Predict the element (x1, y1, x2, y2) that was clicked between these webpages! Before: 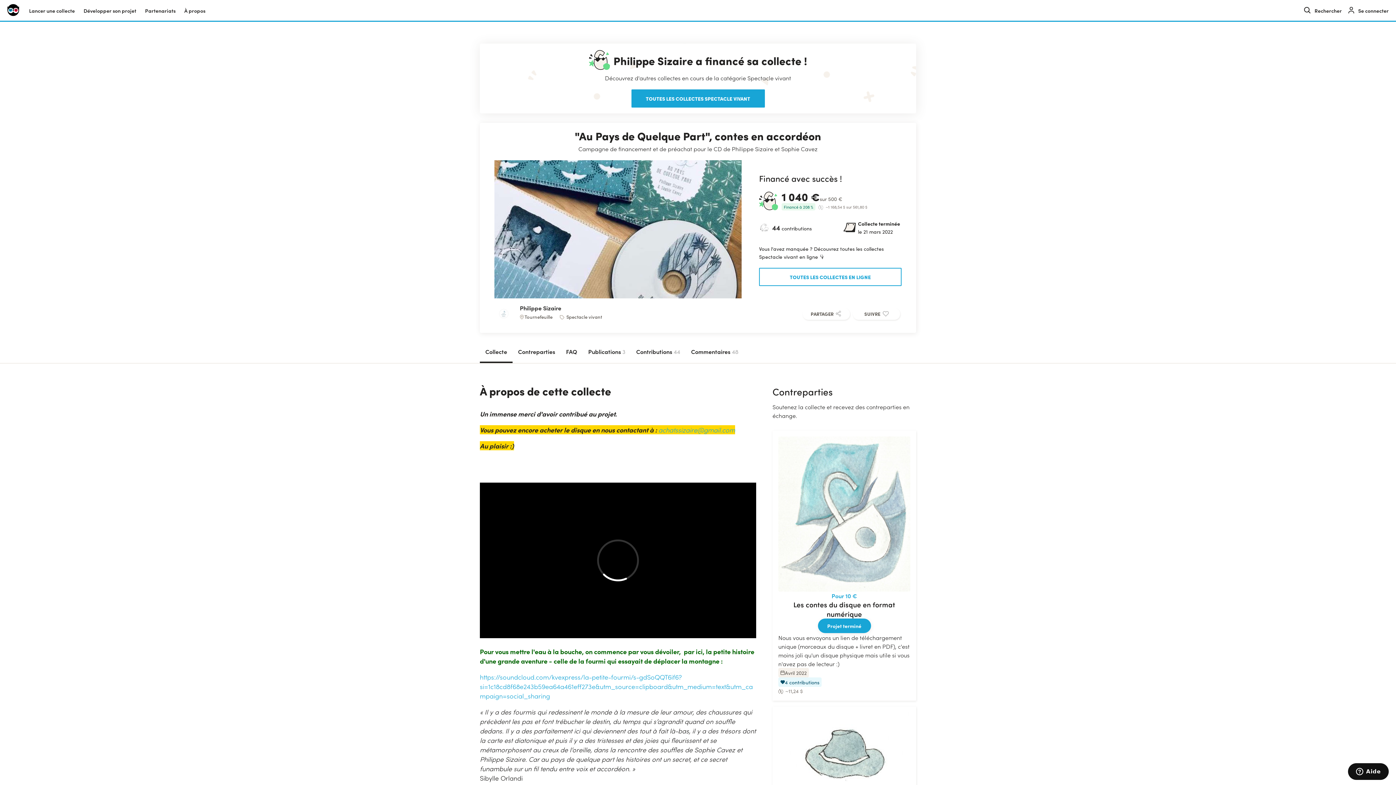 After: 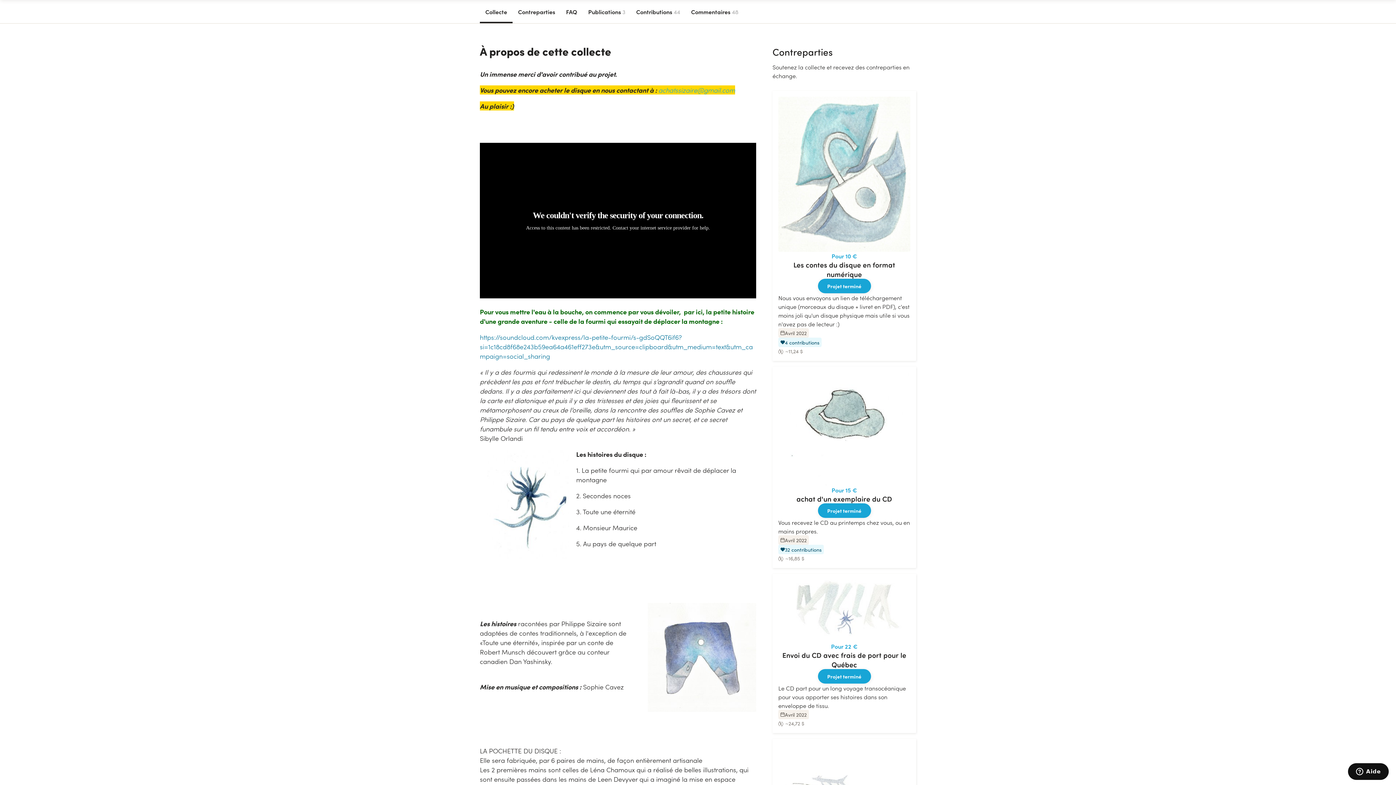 Action: label: Collecte bbox: (485, 340, 507, 363)